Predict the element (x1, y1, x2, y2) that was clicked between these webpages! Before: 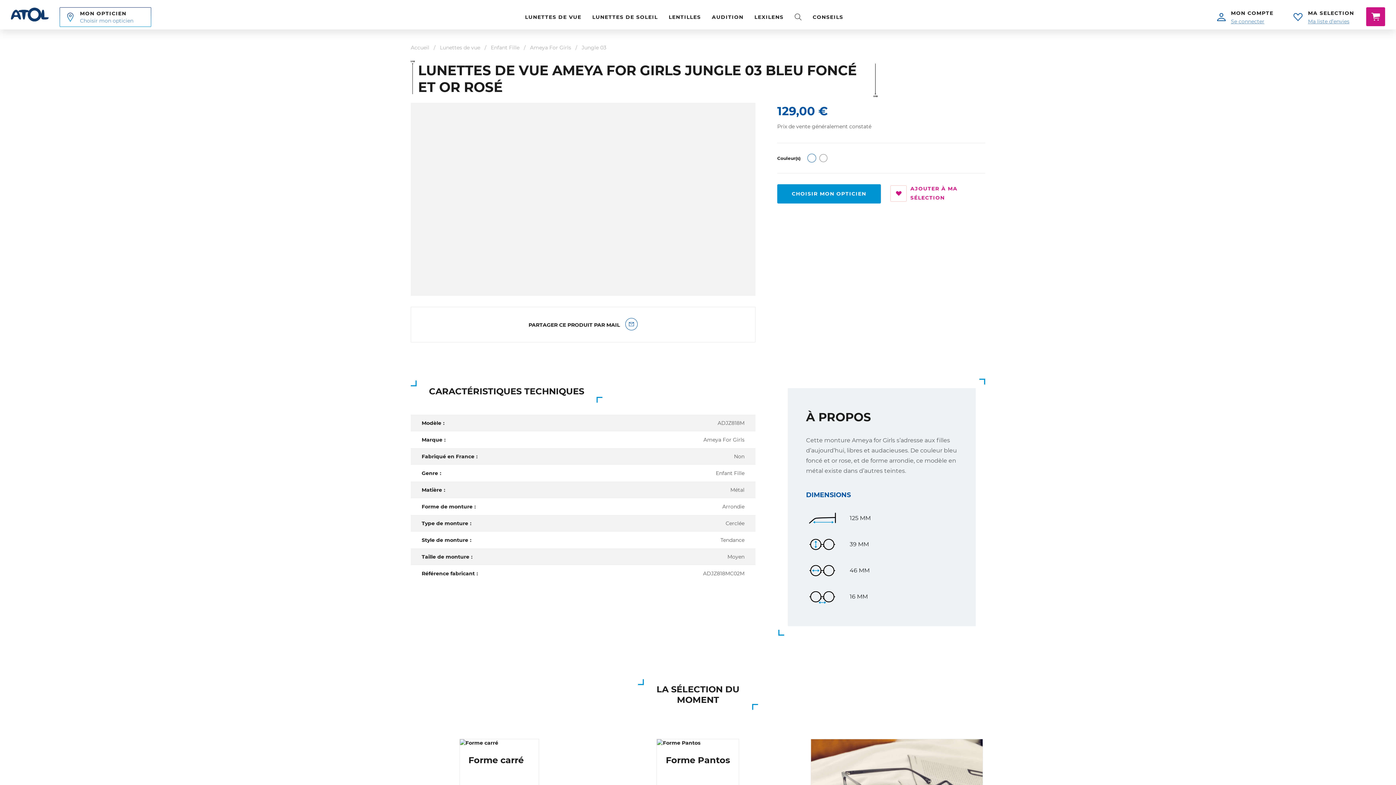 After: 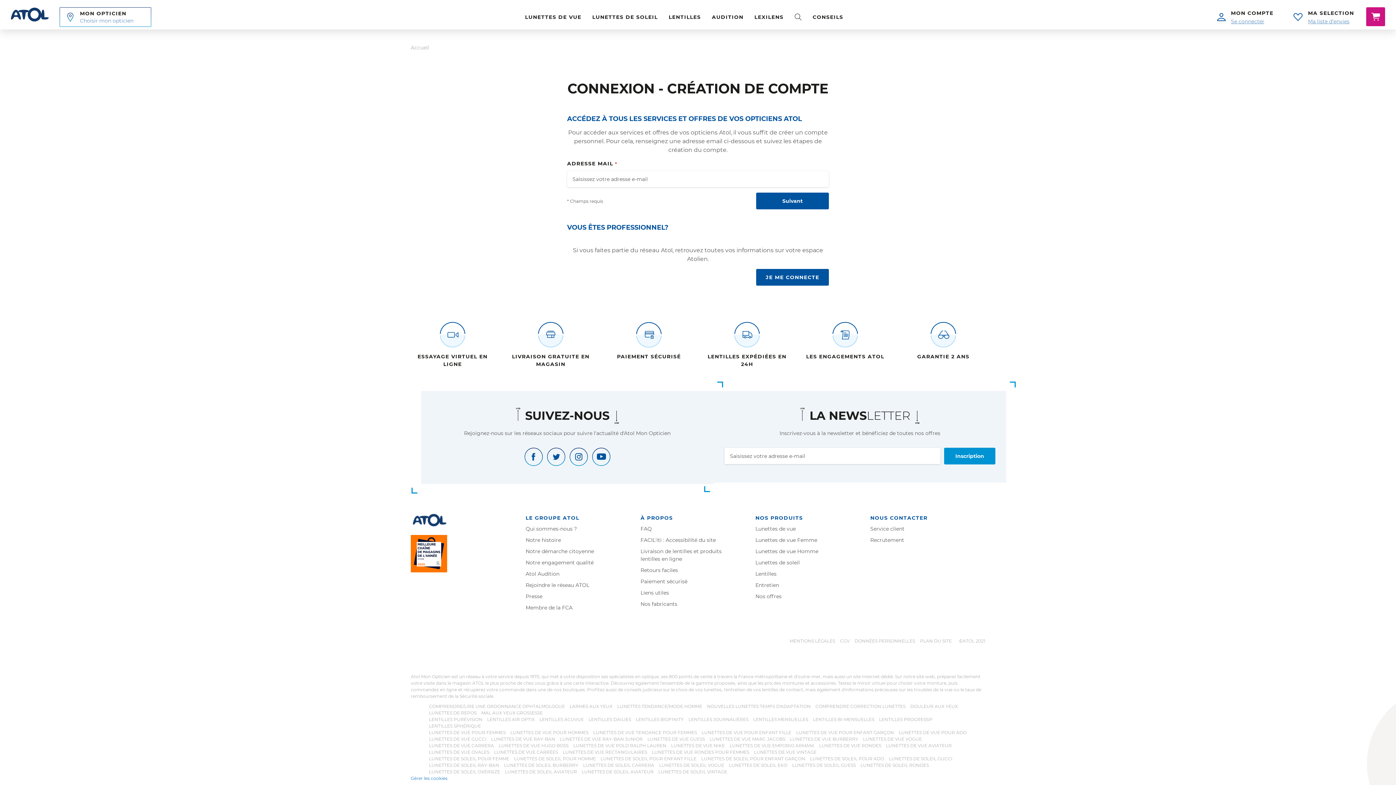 Action: bbox: (890, 184, 985, 202) label: AJOUTER À MA SÉLECTION